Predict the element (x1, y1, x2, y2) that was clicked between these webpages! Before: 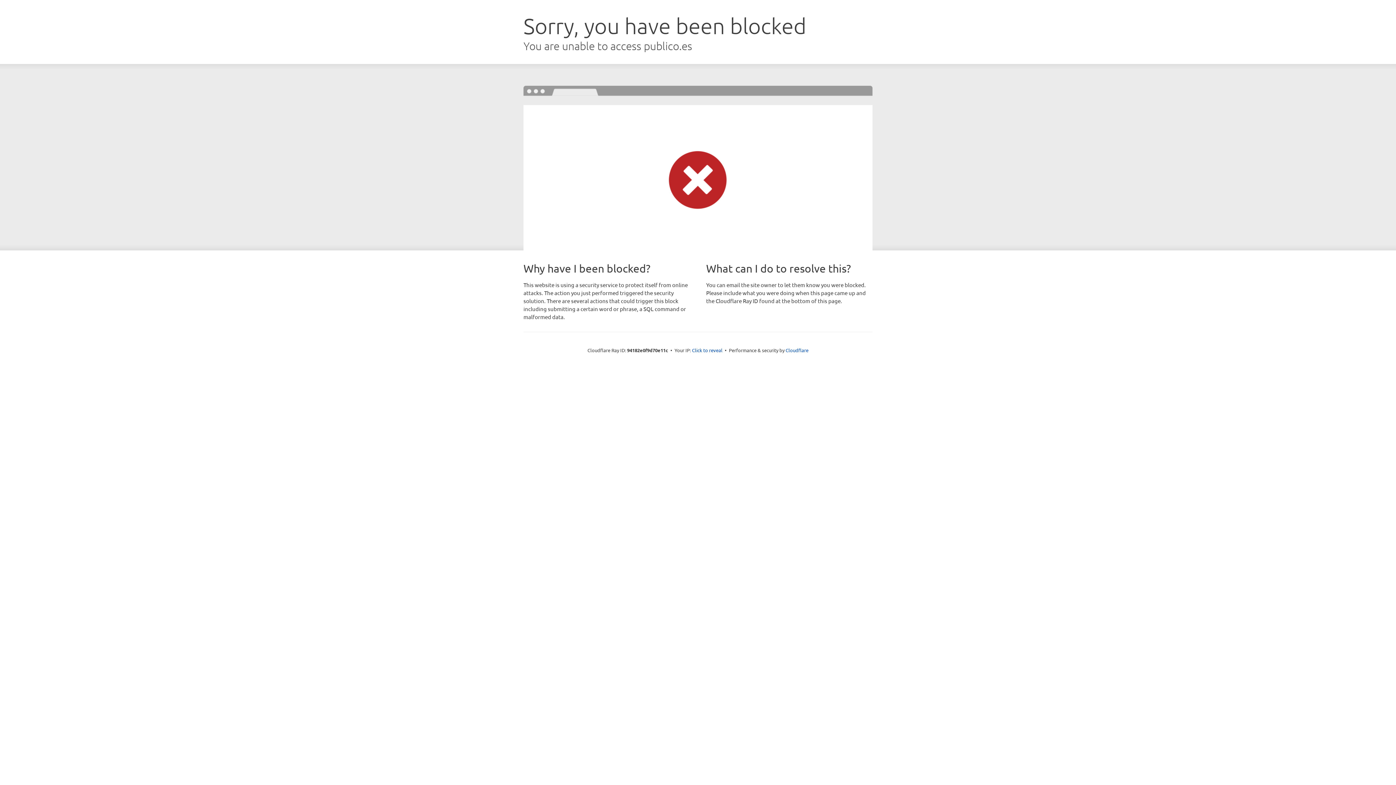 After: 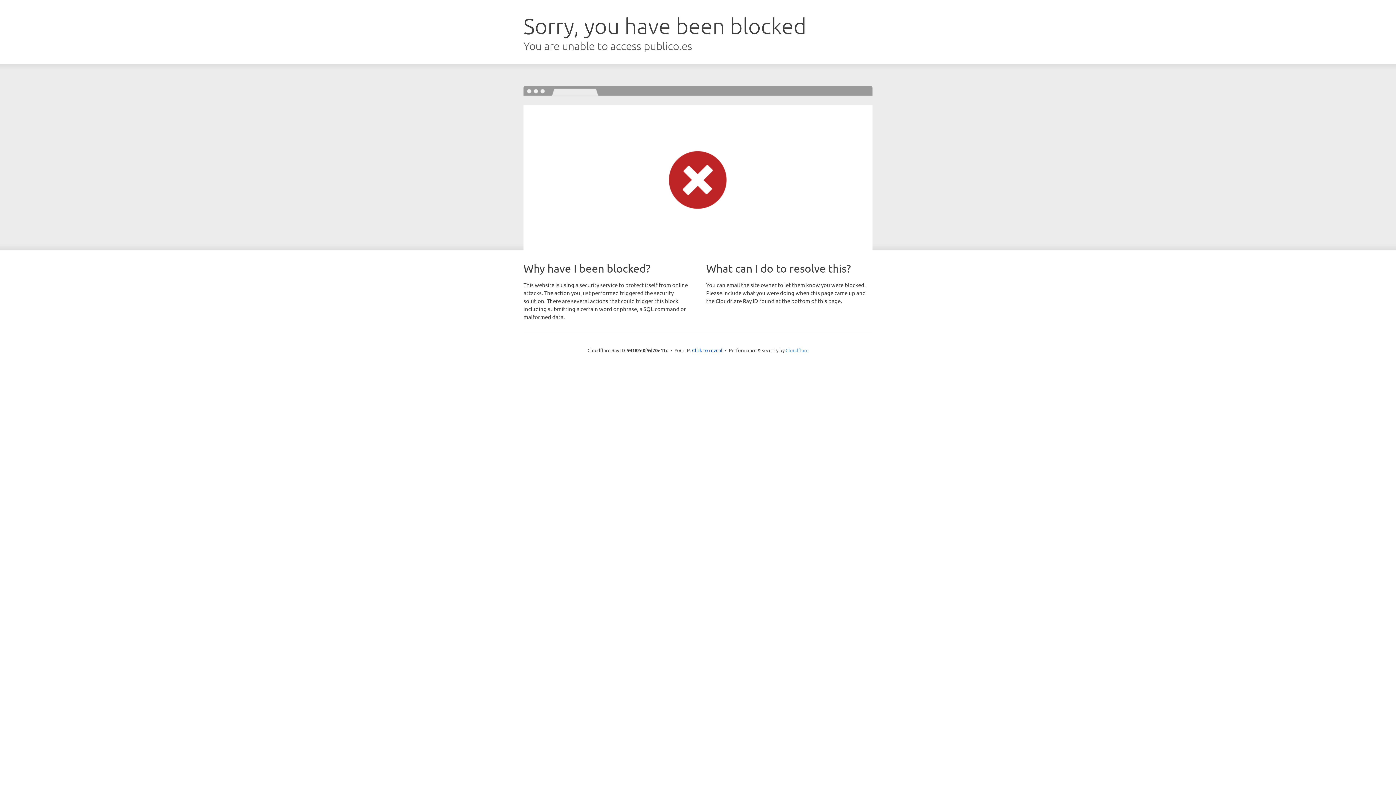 Action: bbox: (785, 347, 808, 353) label: Cloudflare